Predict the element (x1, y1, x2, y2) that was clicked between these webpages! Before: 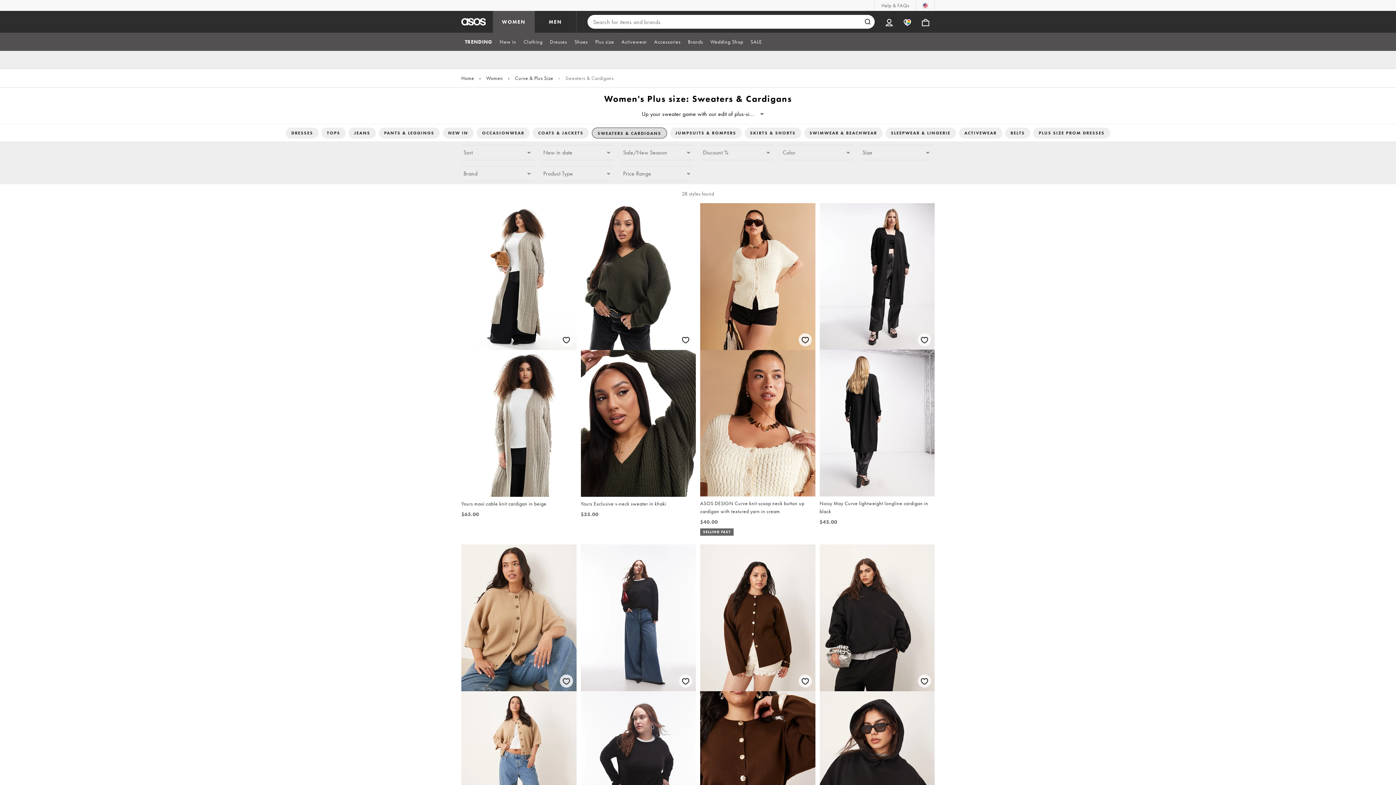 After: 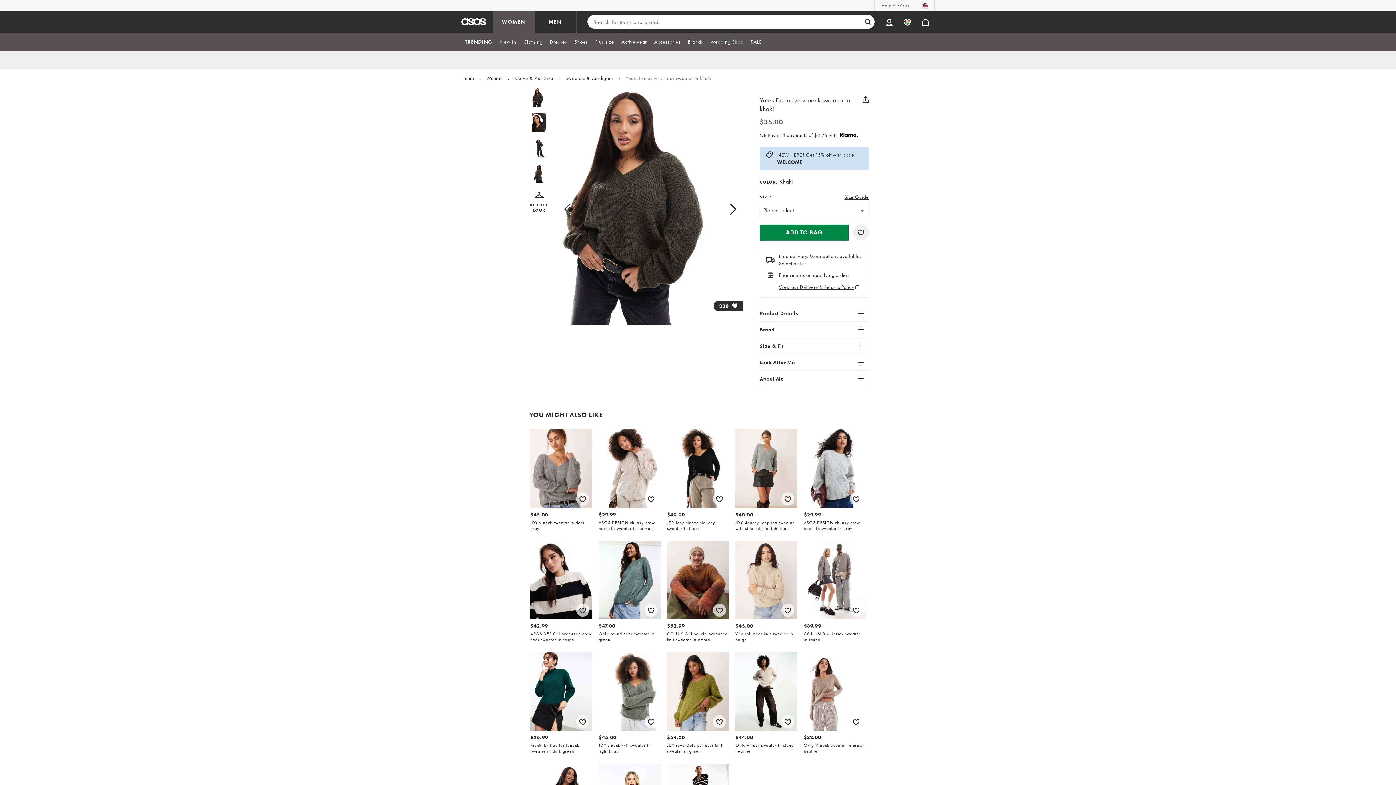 Action: bbox: (580, 203, 696, 518) label: Yours Exclusive v-neck sweater in khaki

$35.00